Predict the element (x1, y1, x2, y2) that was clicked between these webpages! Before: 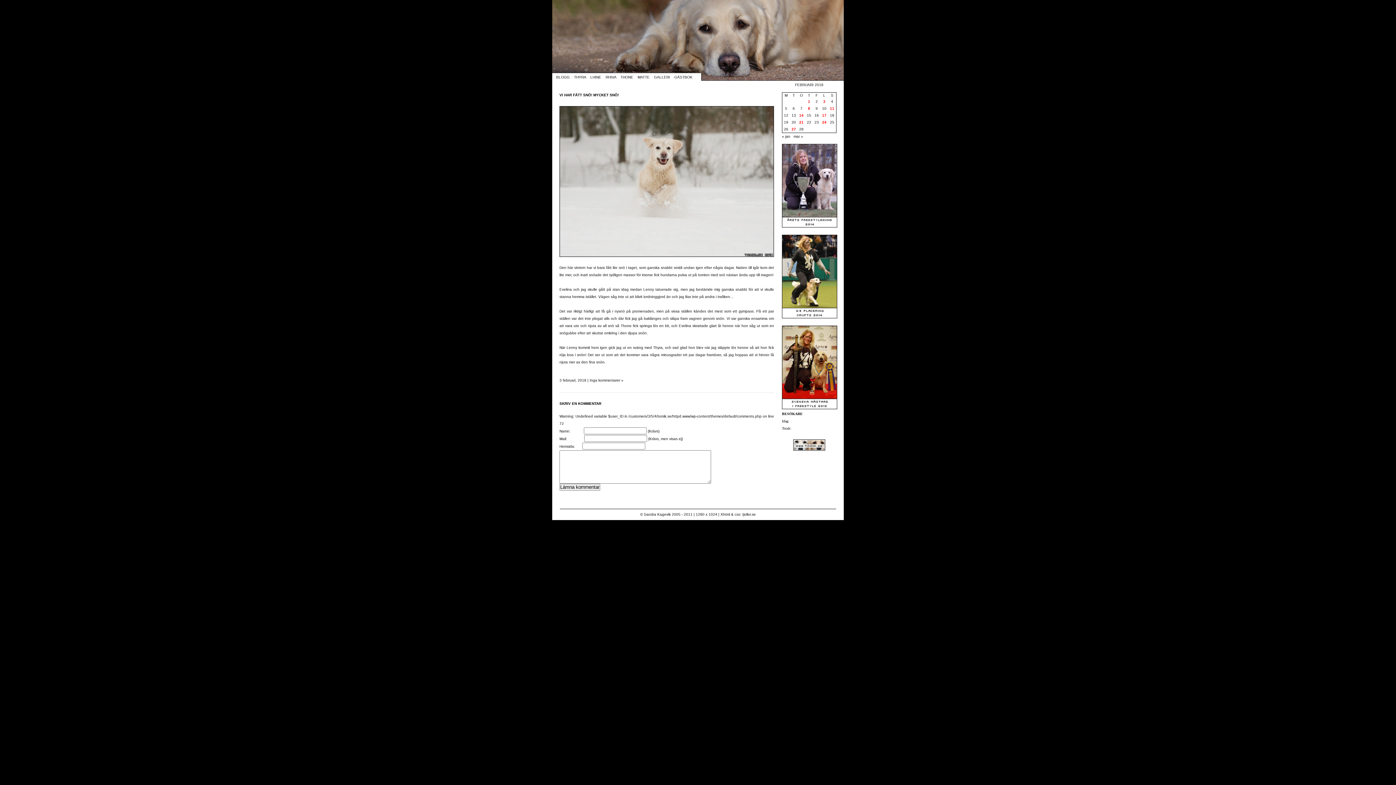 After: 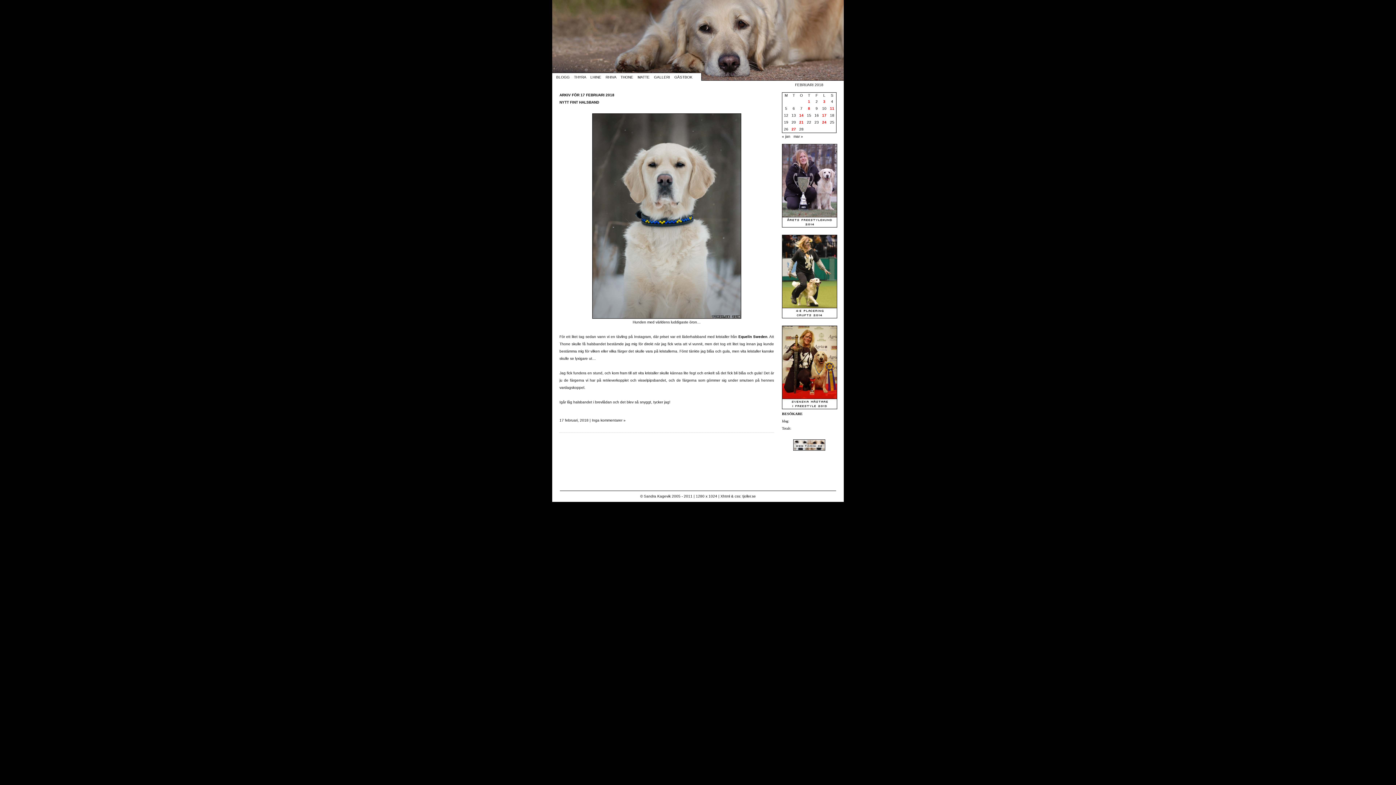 Action: label: Inlägg publicerade den 17 February 2018 bbox: (822, 113, 826, 117)